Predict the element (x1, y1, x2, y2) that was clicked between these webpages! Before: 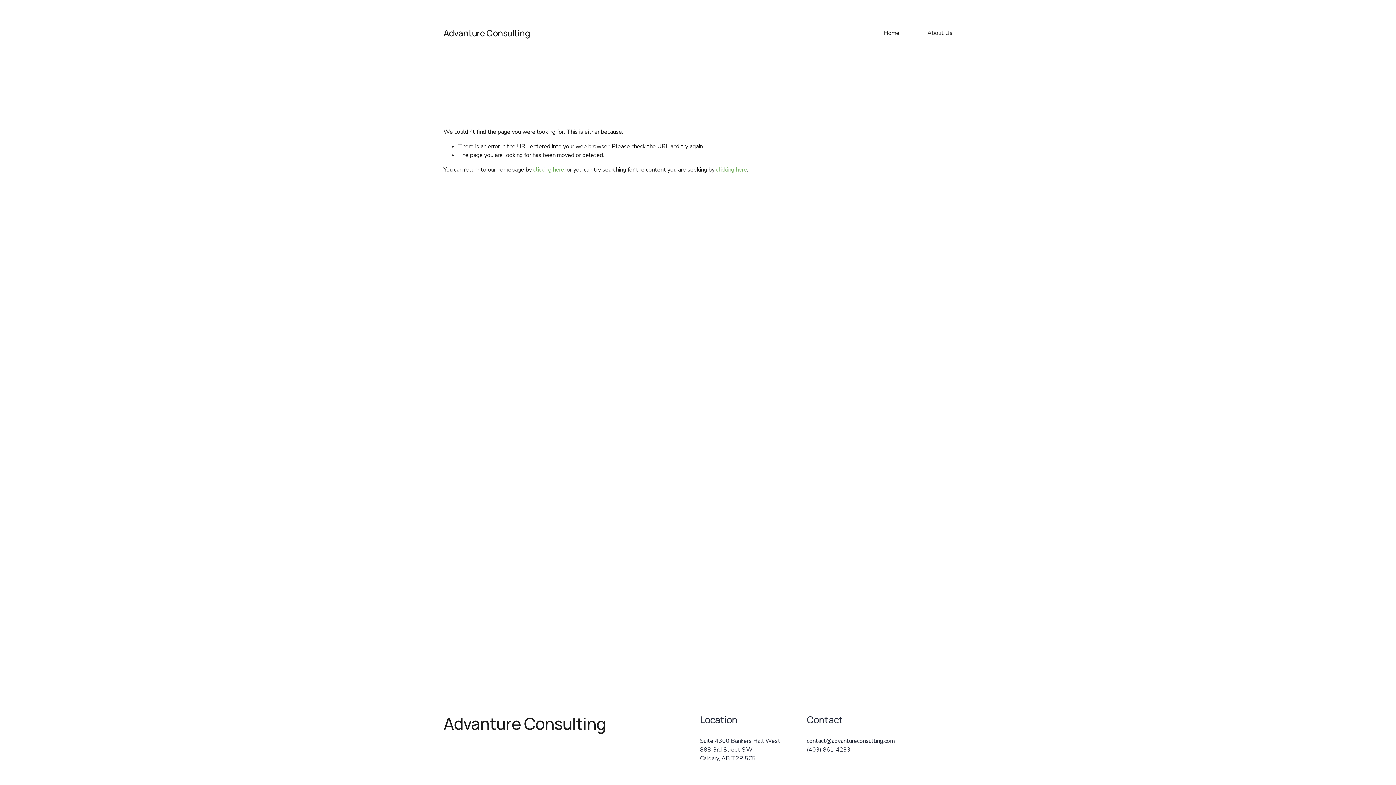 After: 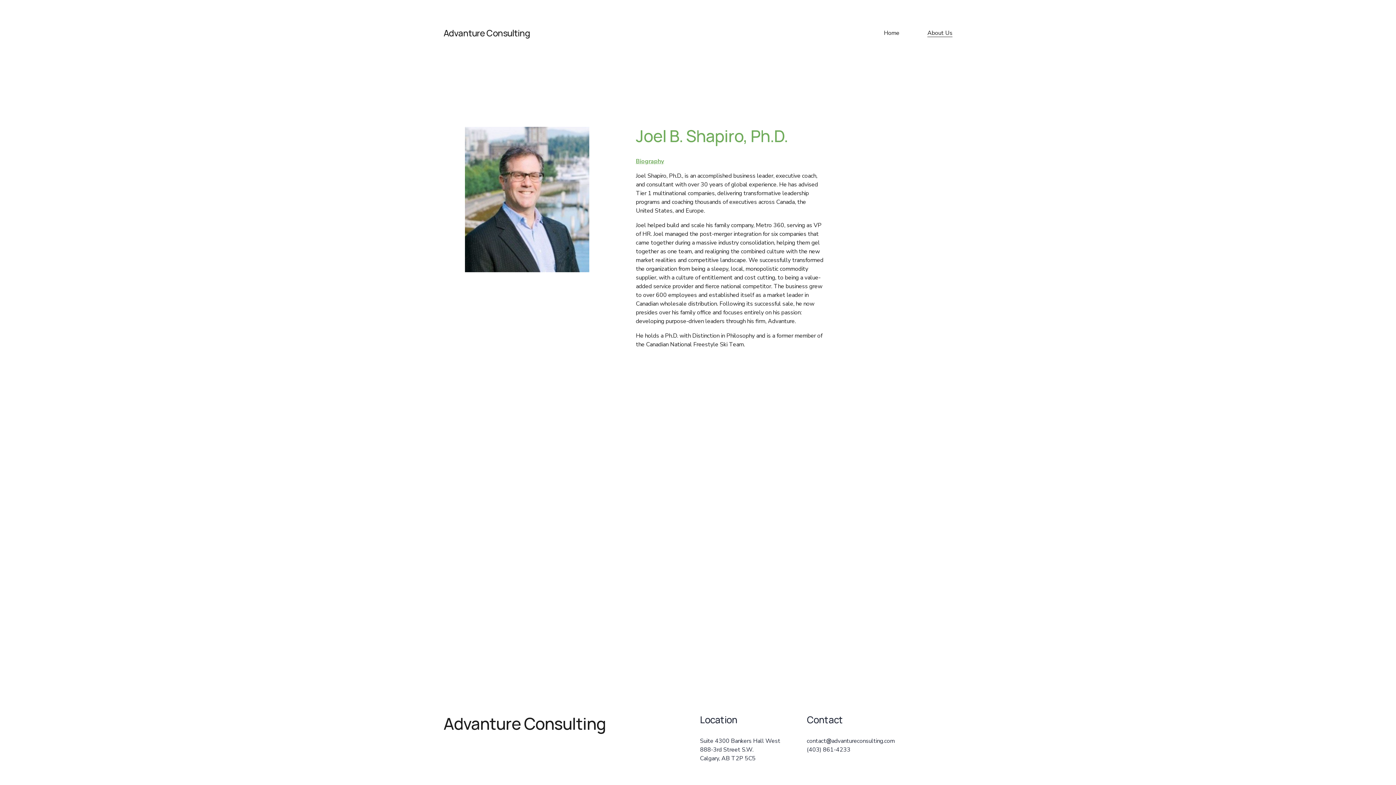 Action: bbox: (927, 28, 952, 37) label: About Us